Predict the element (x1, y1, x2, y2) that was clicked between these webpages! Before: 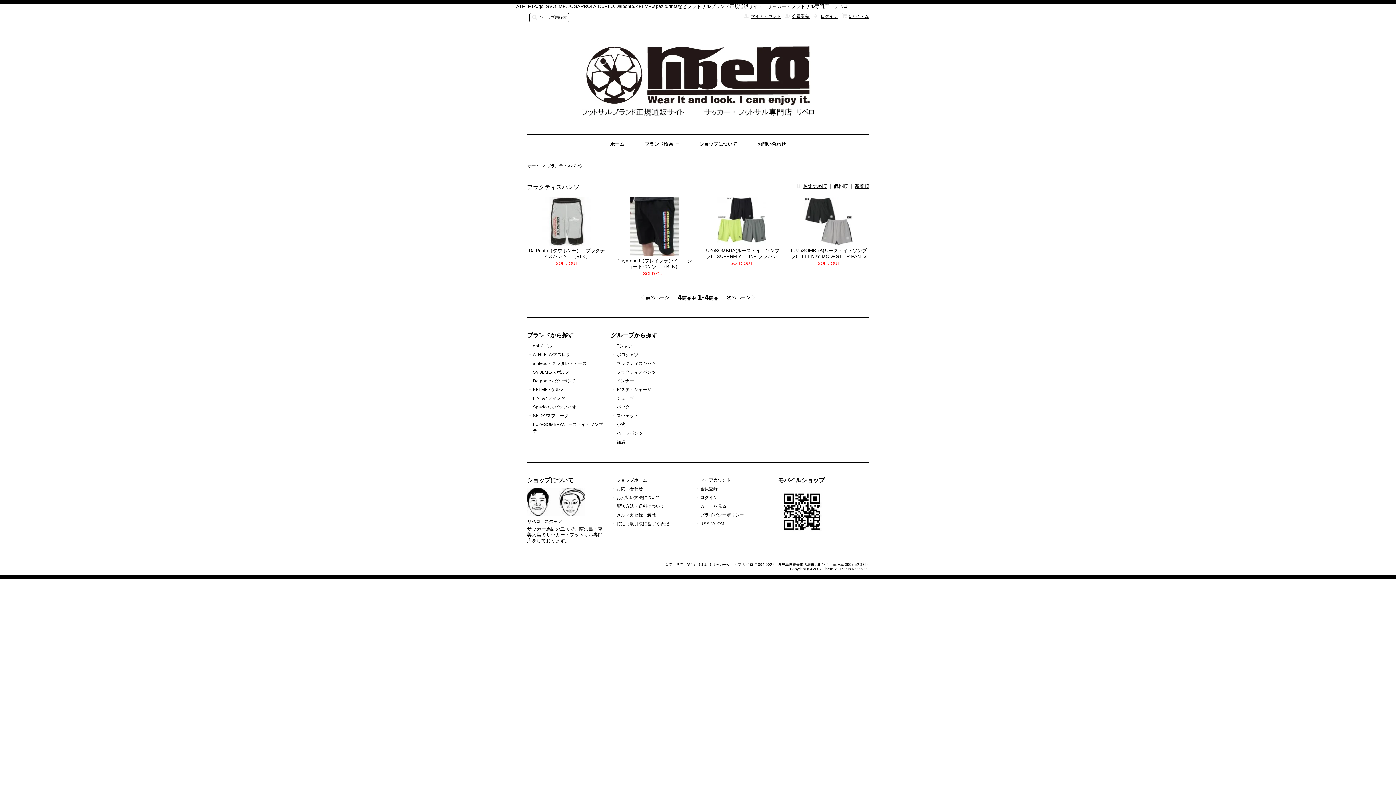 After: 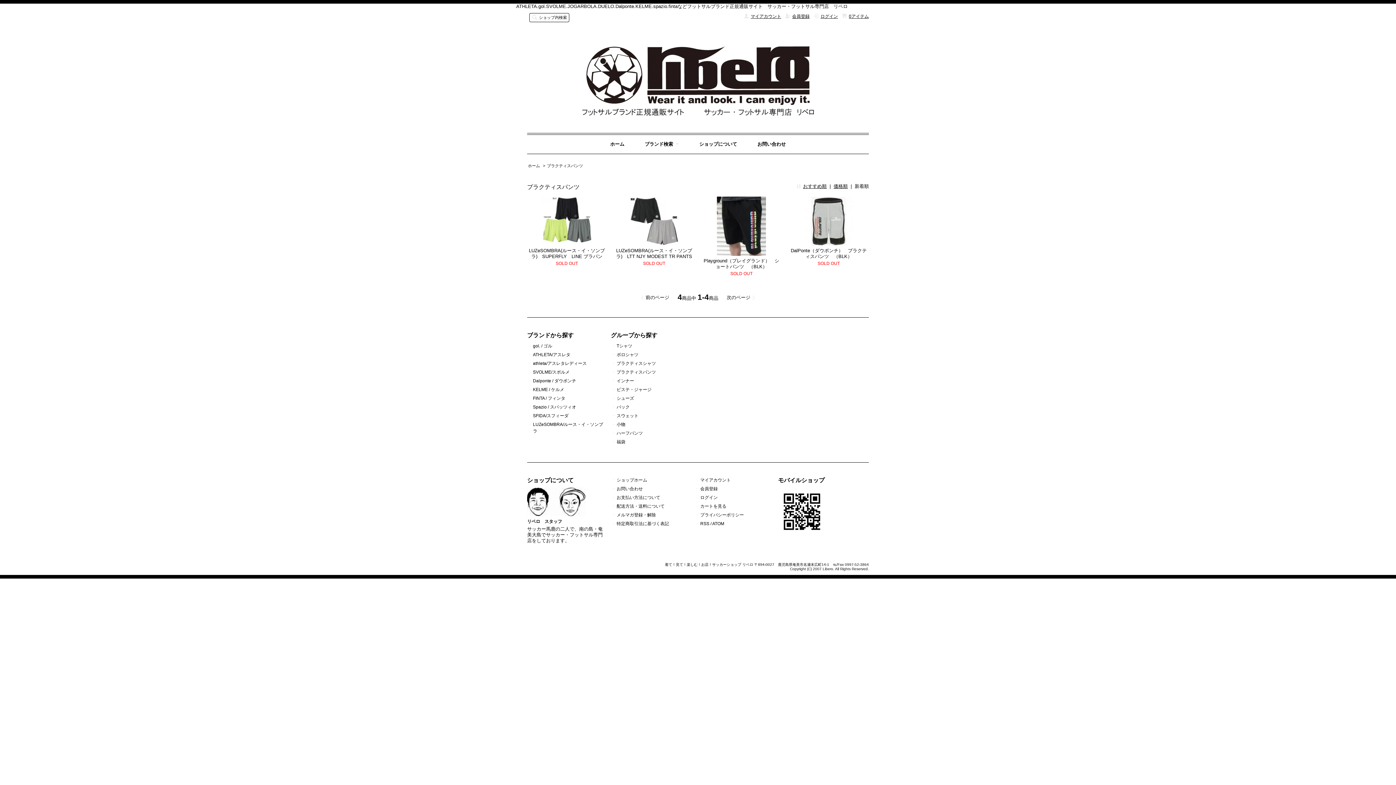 Action: bbox: (854, 183, 869, 189) label: 新着順